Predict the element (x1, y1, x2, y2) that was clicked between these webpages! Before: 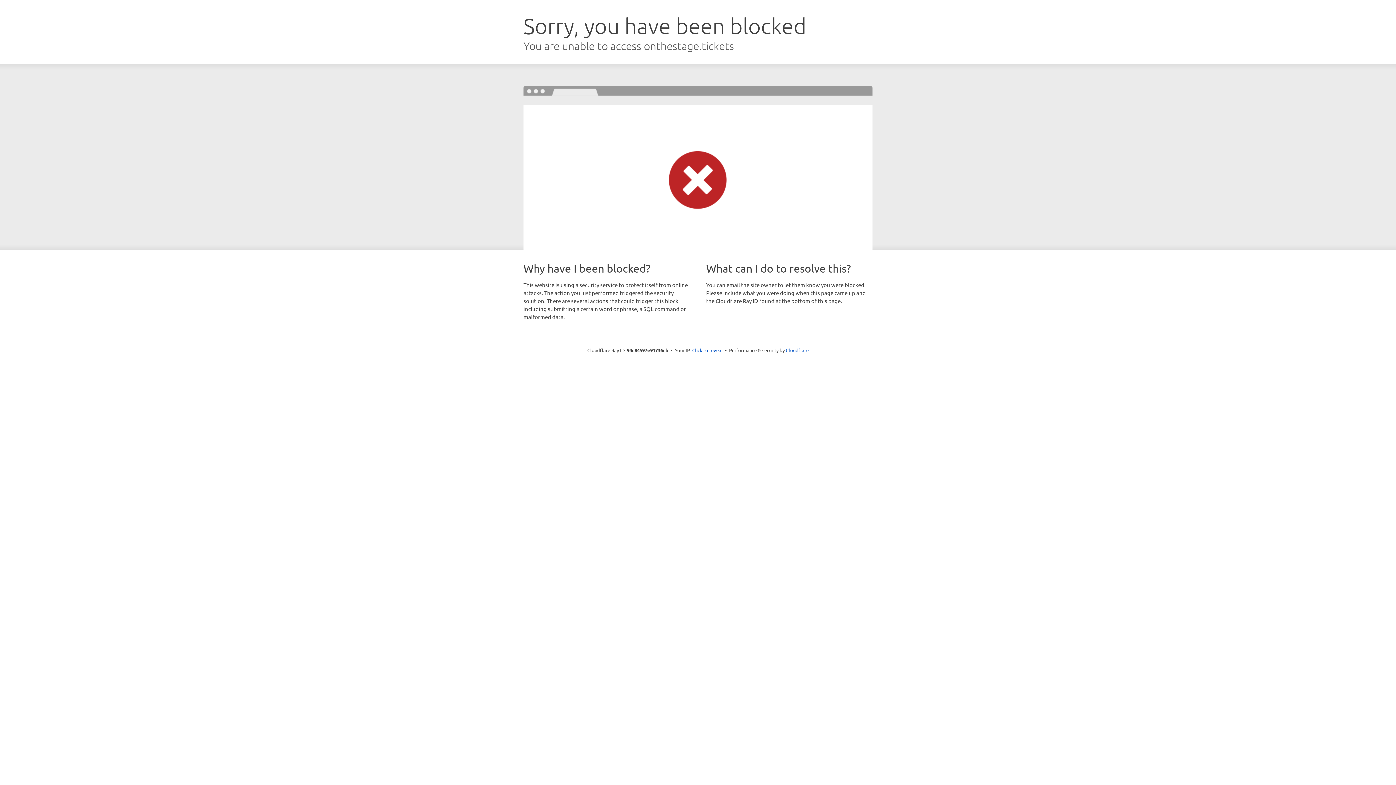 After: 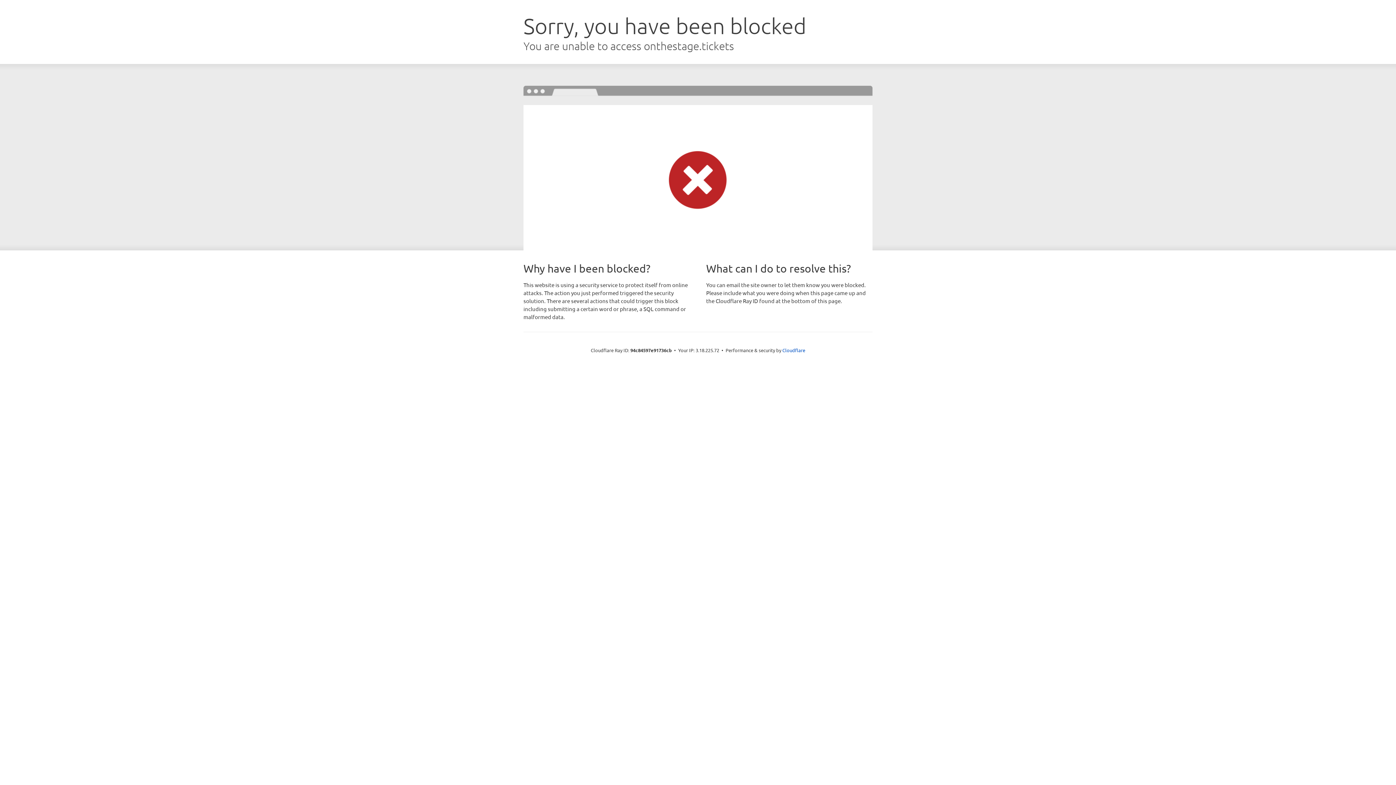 Action: label: Click to reveal bbox: (692, 346, 722, 353)